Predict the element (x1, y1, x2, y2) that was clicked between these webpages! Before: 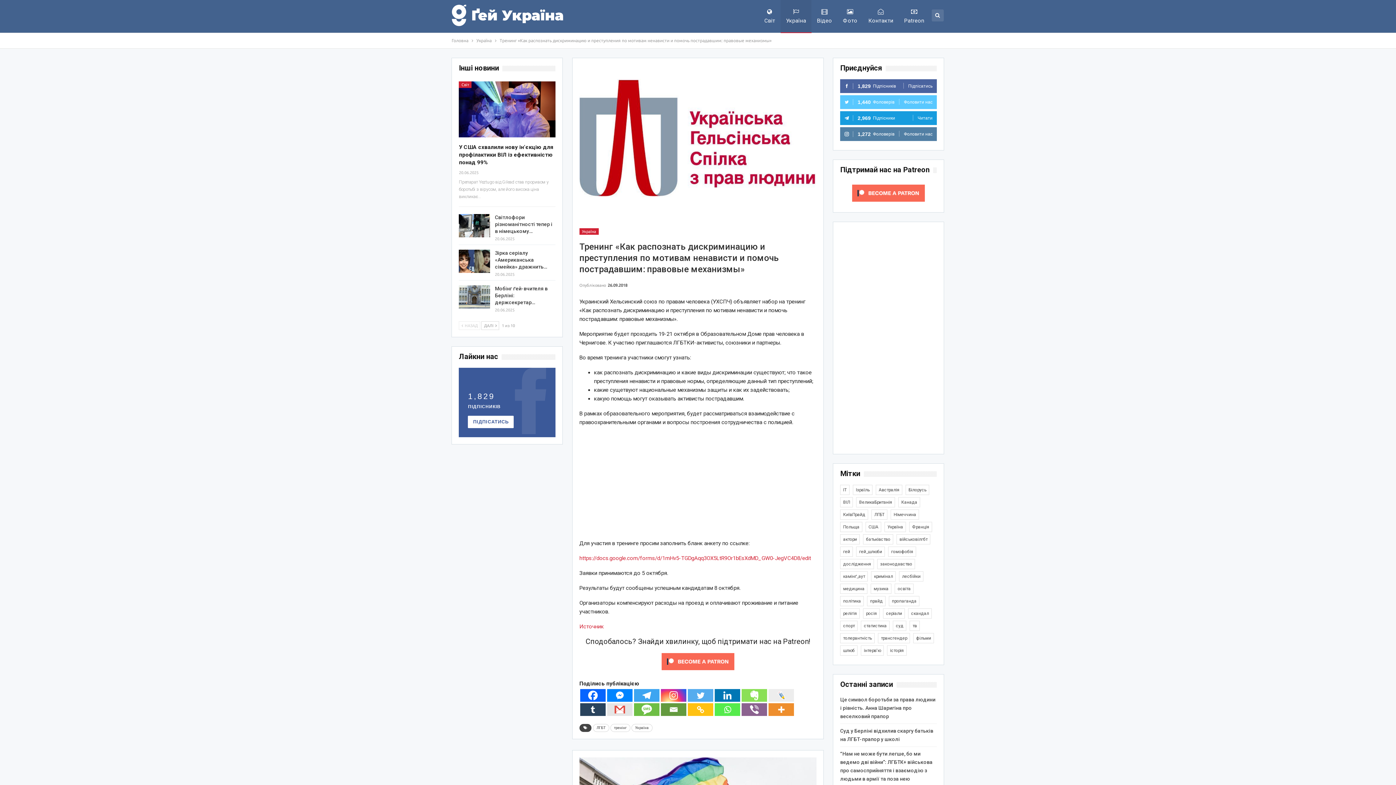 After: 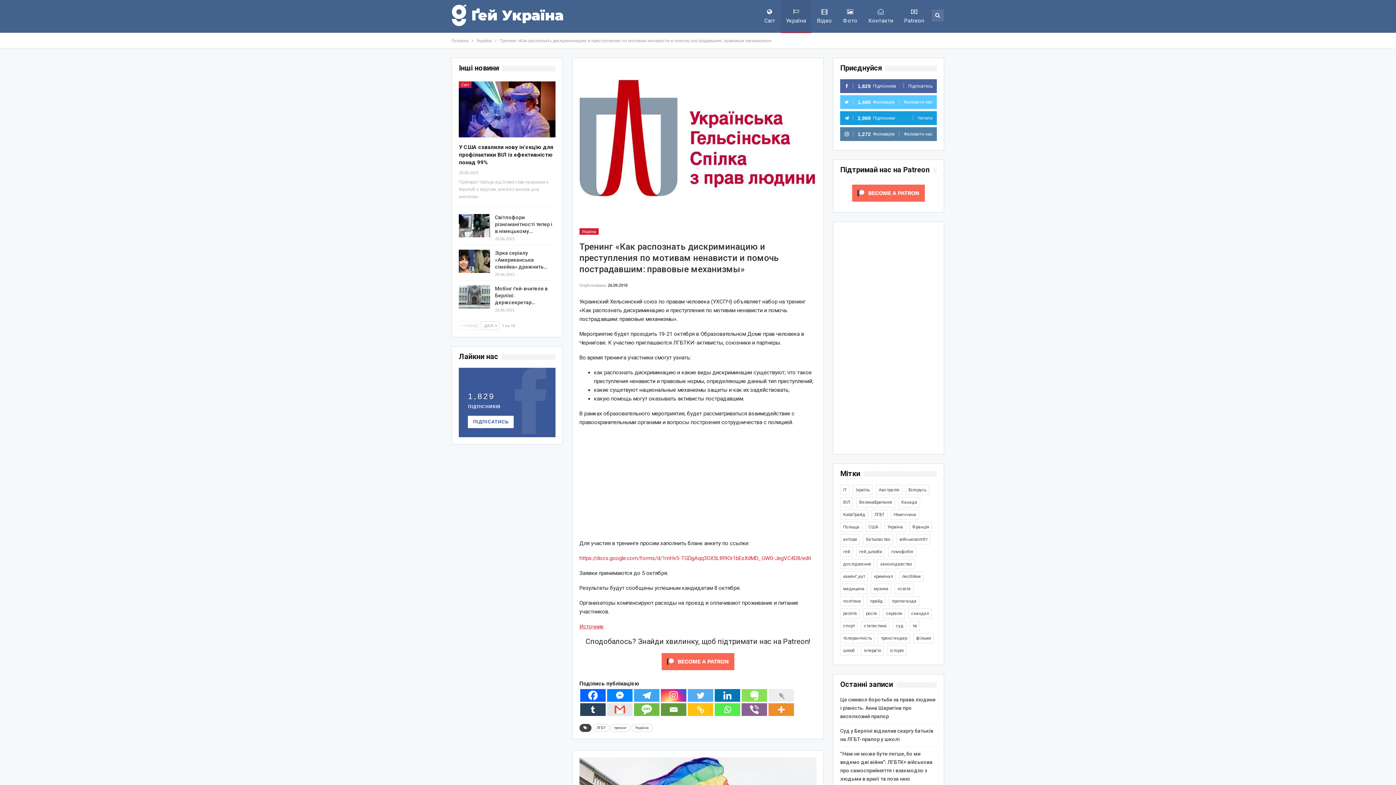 Action: label: Источник bbox: (579, 623, 603, 630)